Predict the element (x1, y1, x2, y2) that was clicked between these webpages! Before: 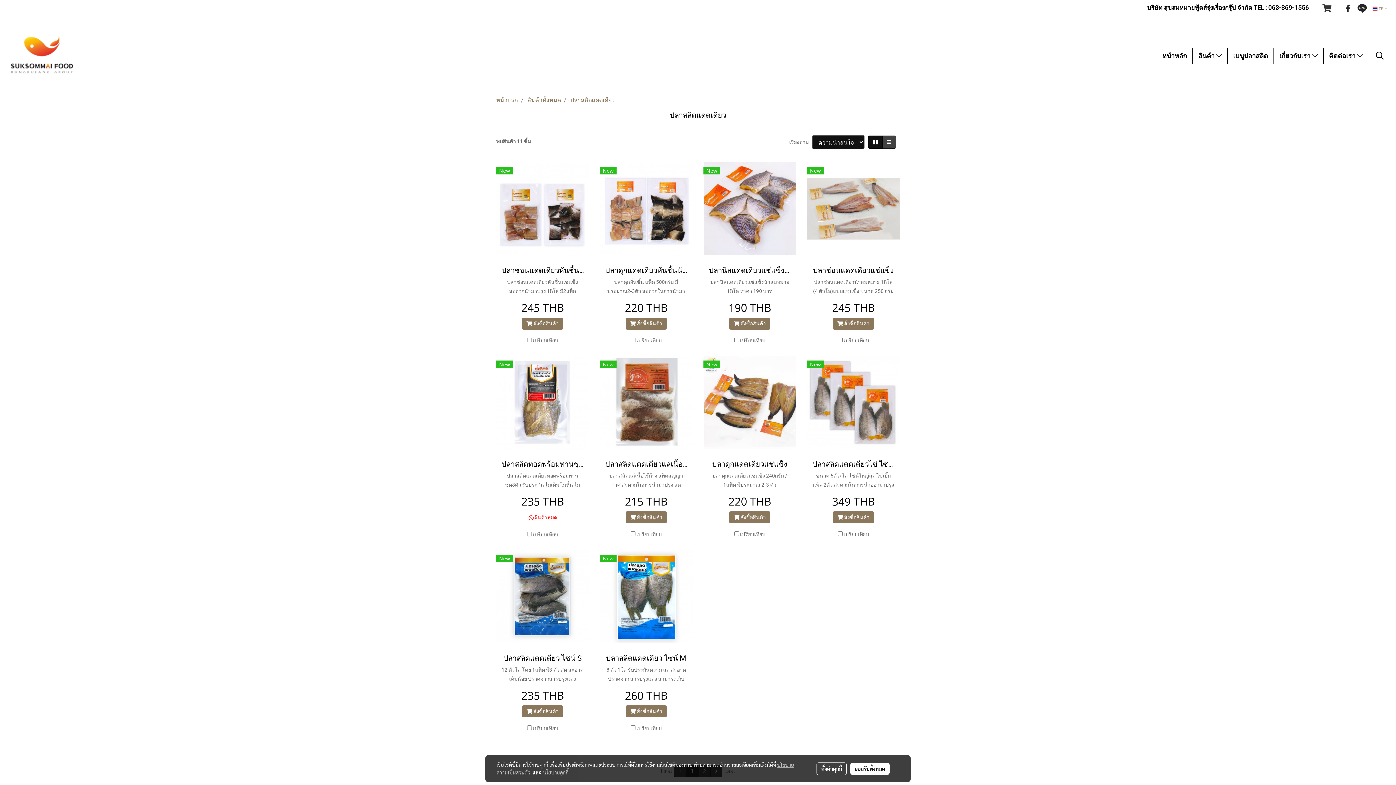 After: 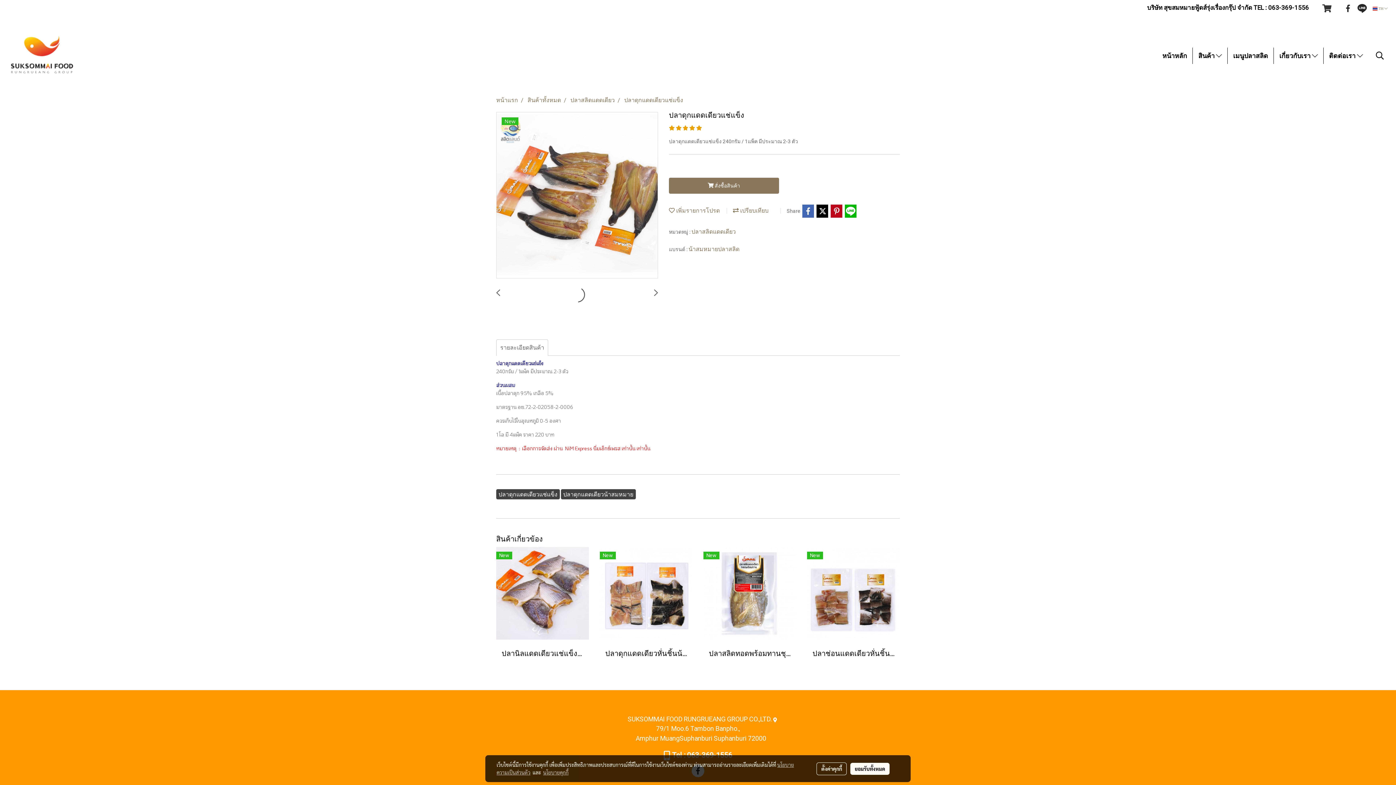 Action: bbox: (709, 458, 790, 469) label: ปลาดุกแดดเดียวแช่แข็ง